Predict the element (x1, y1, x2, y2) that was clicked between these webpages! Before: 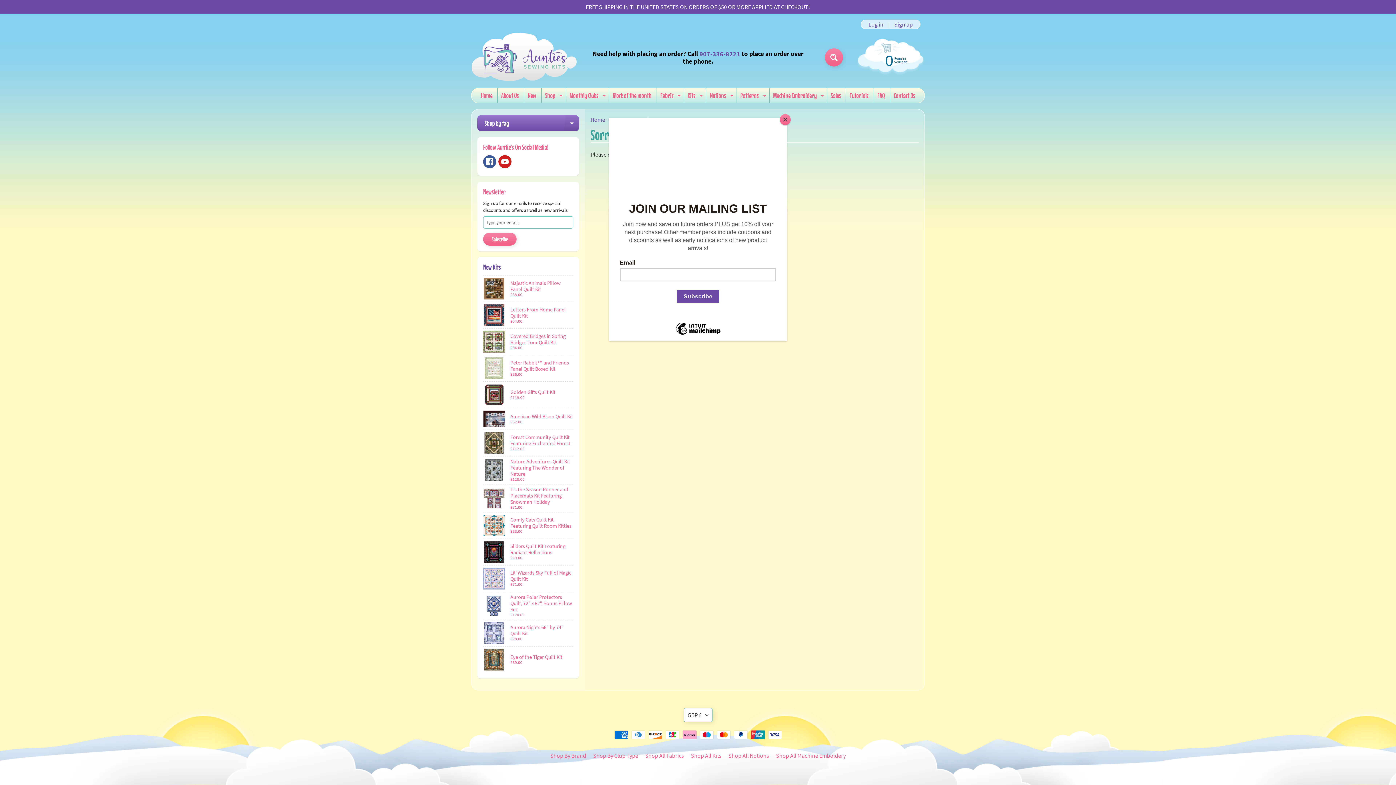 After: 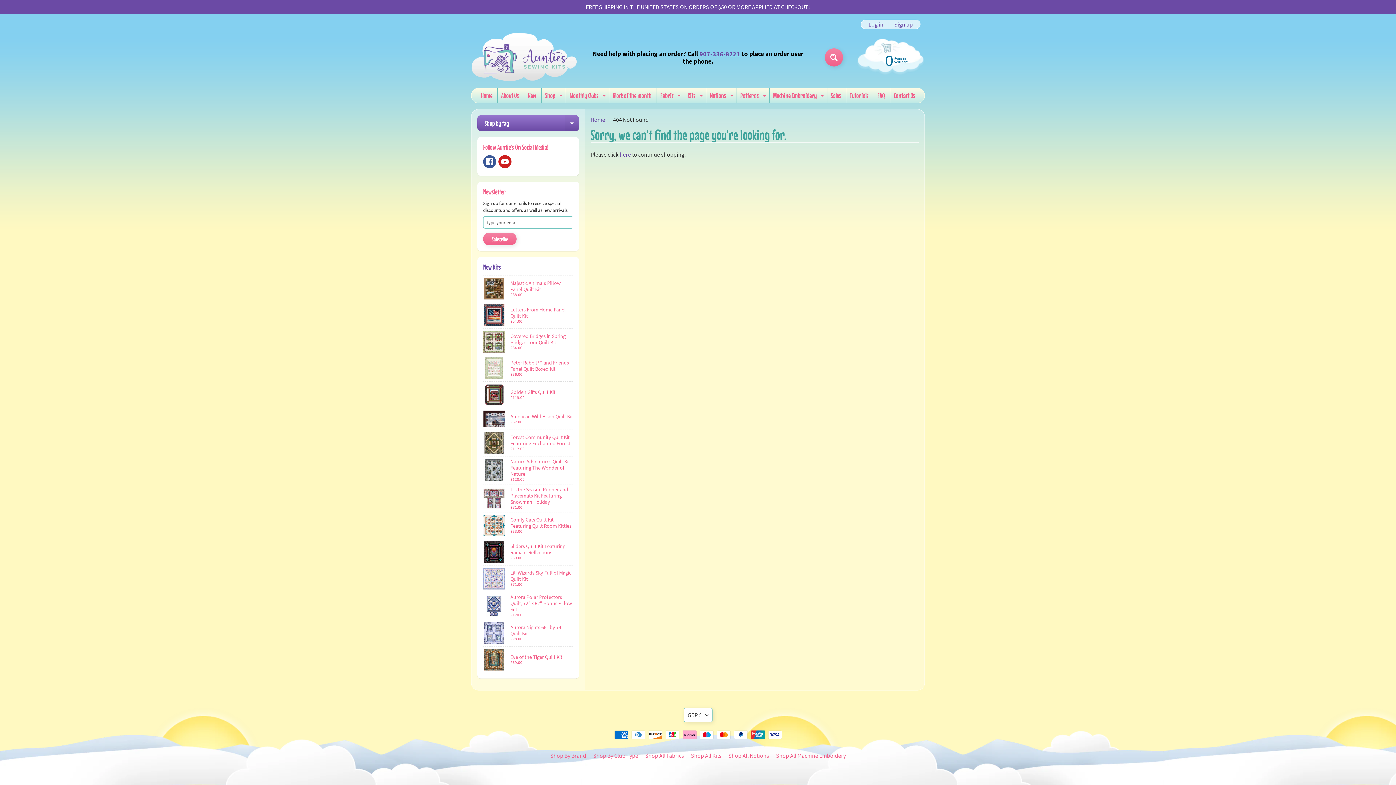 Action: label: Close bbox: (780, 114, 790, 125)